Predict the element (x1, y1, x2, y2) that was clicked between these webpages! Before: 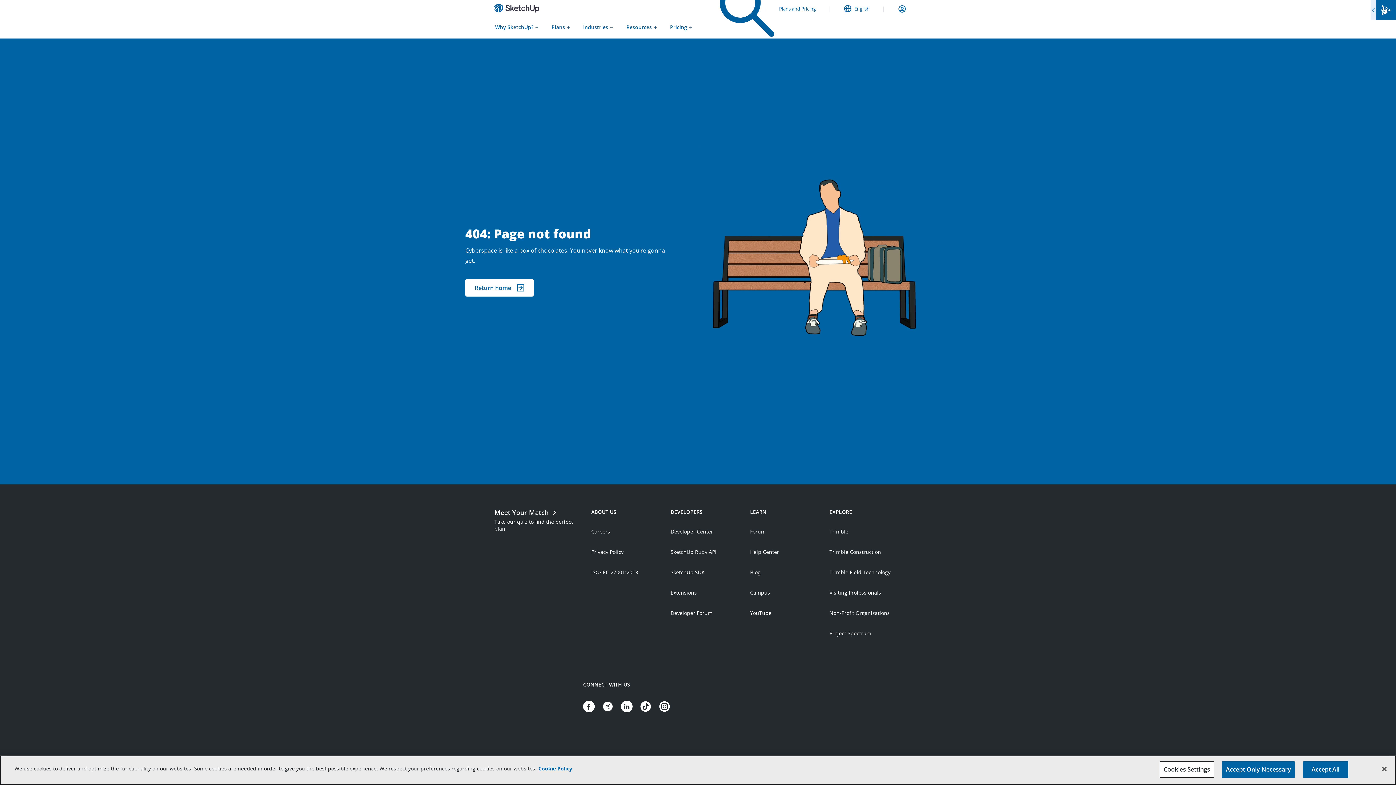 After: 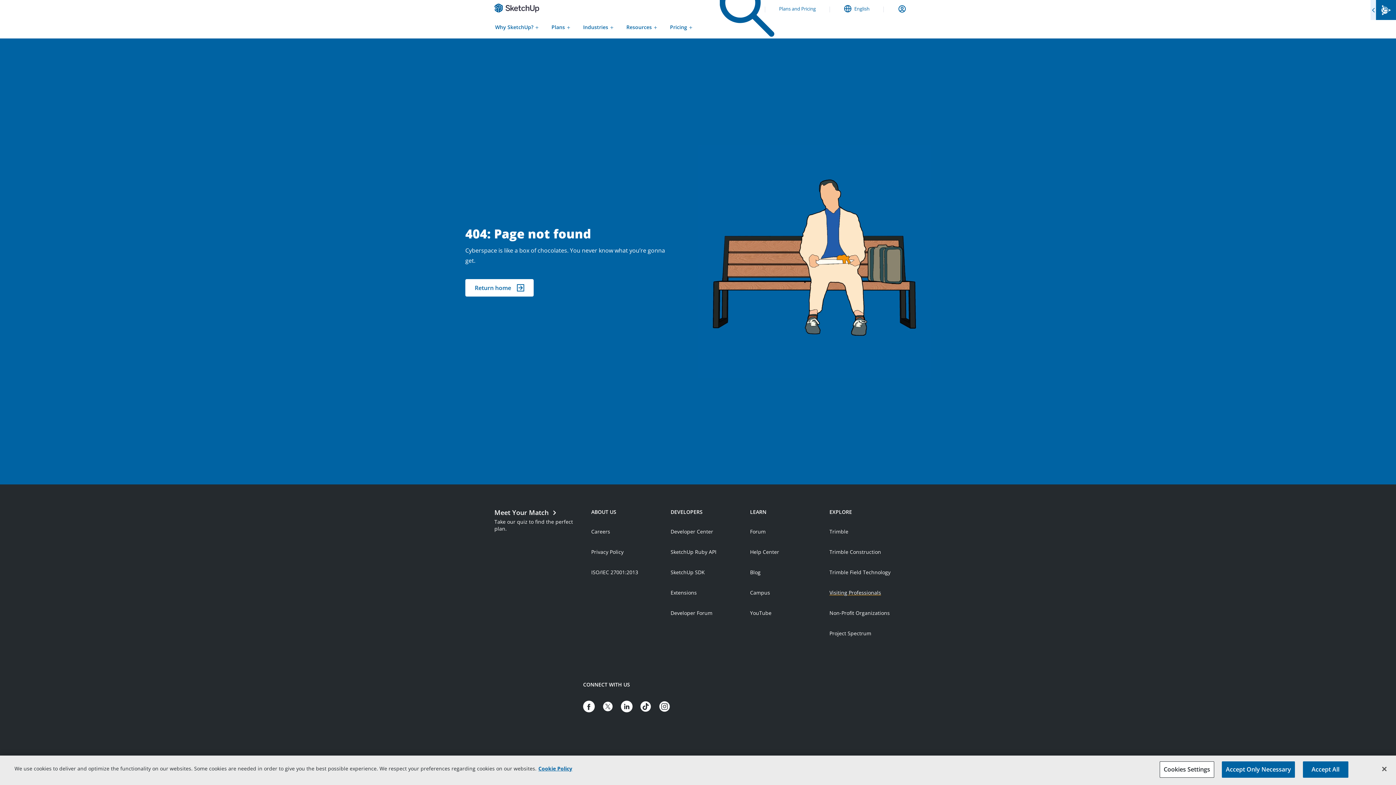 Action: label: Open link in new tab bbox: (829, 589, 881, 597)